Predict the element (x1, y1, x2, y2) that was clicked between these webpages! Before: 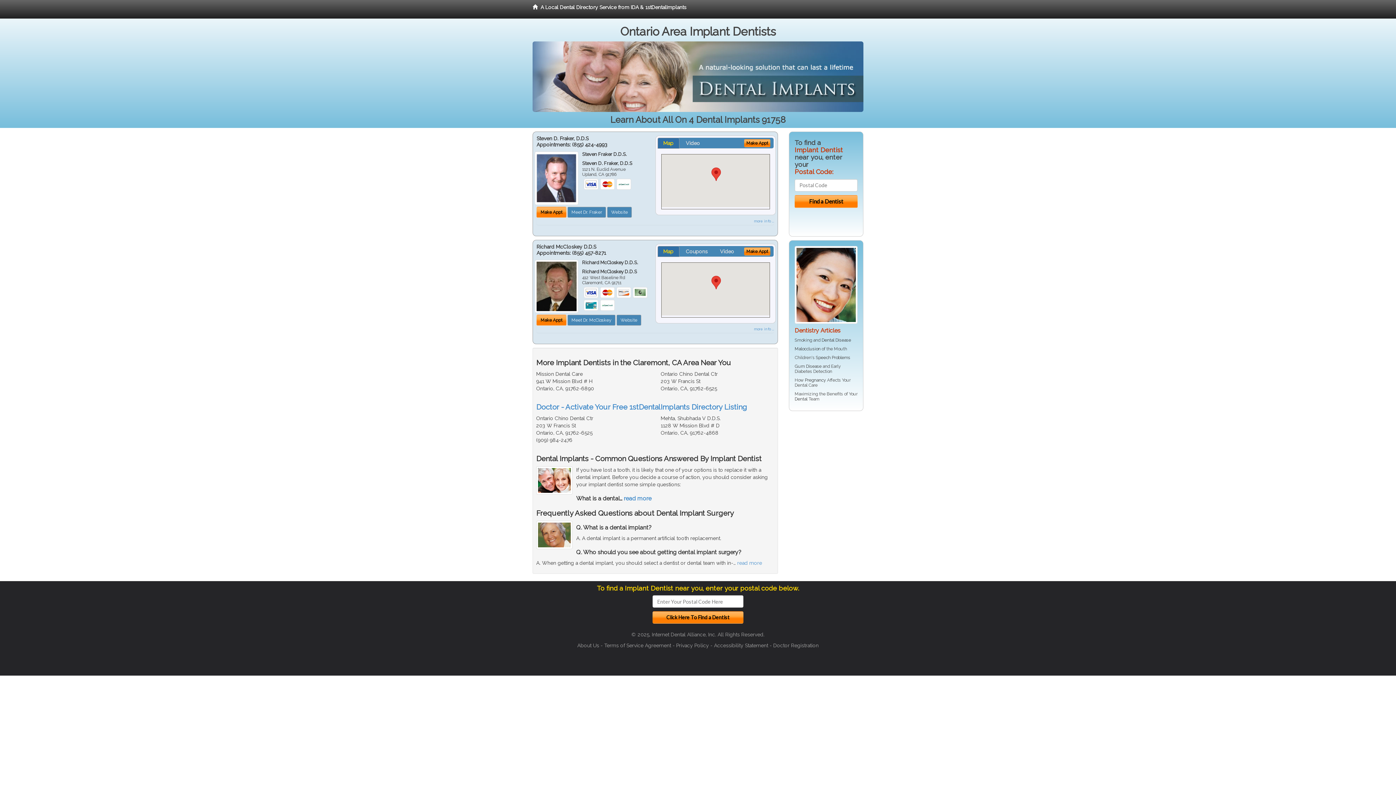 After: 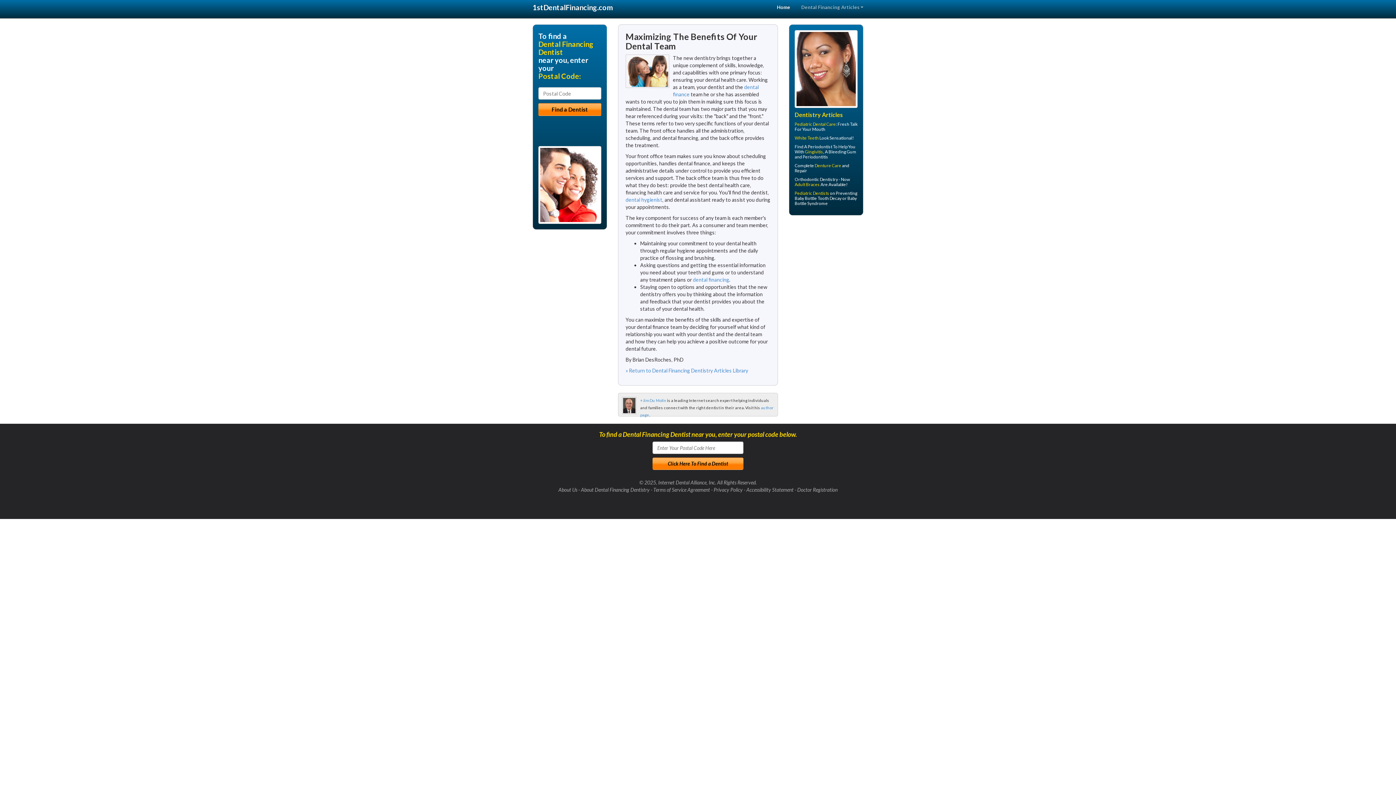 Action: label: Dental bbox: (794, 396, 807, 401)